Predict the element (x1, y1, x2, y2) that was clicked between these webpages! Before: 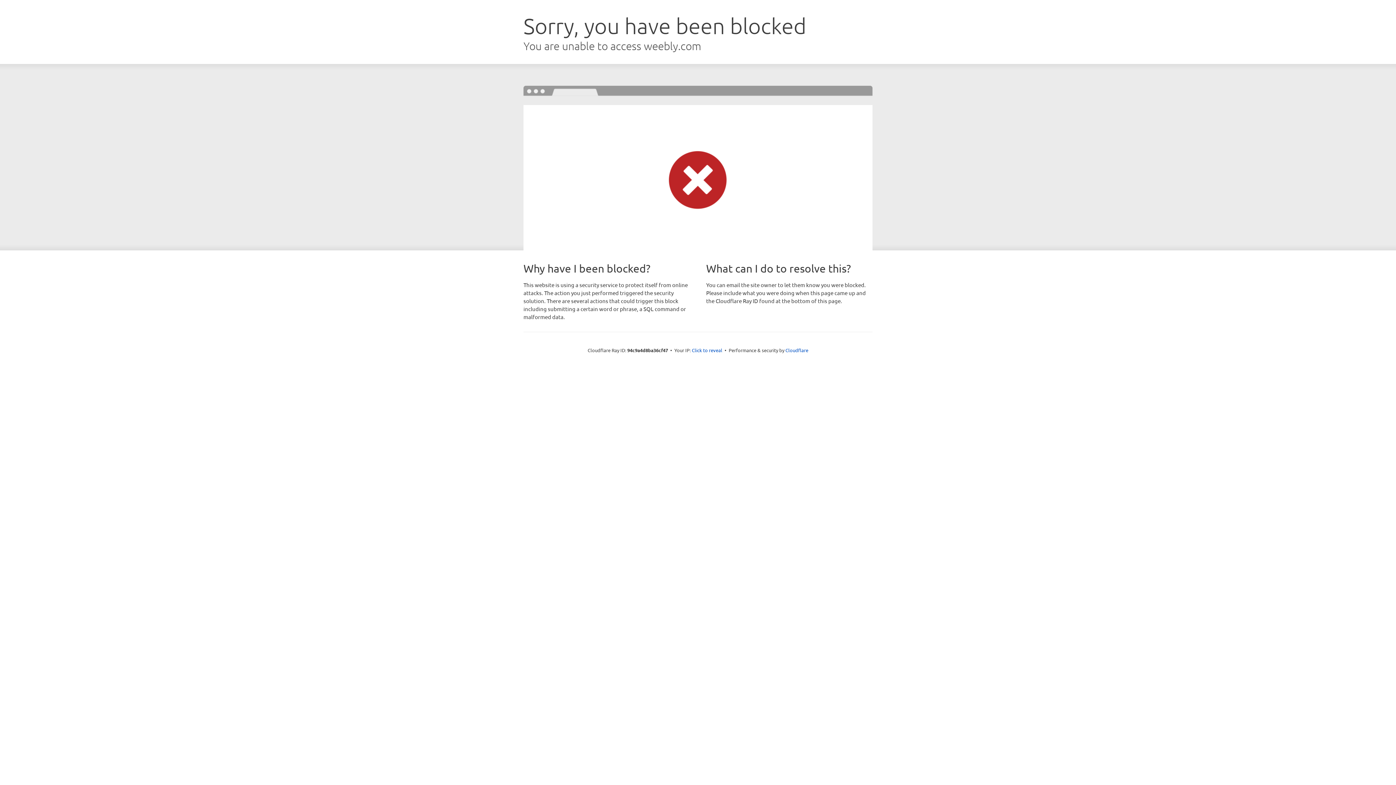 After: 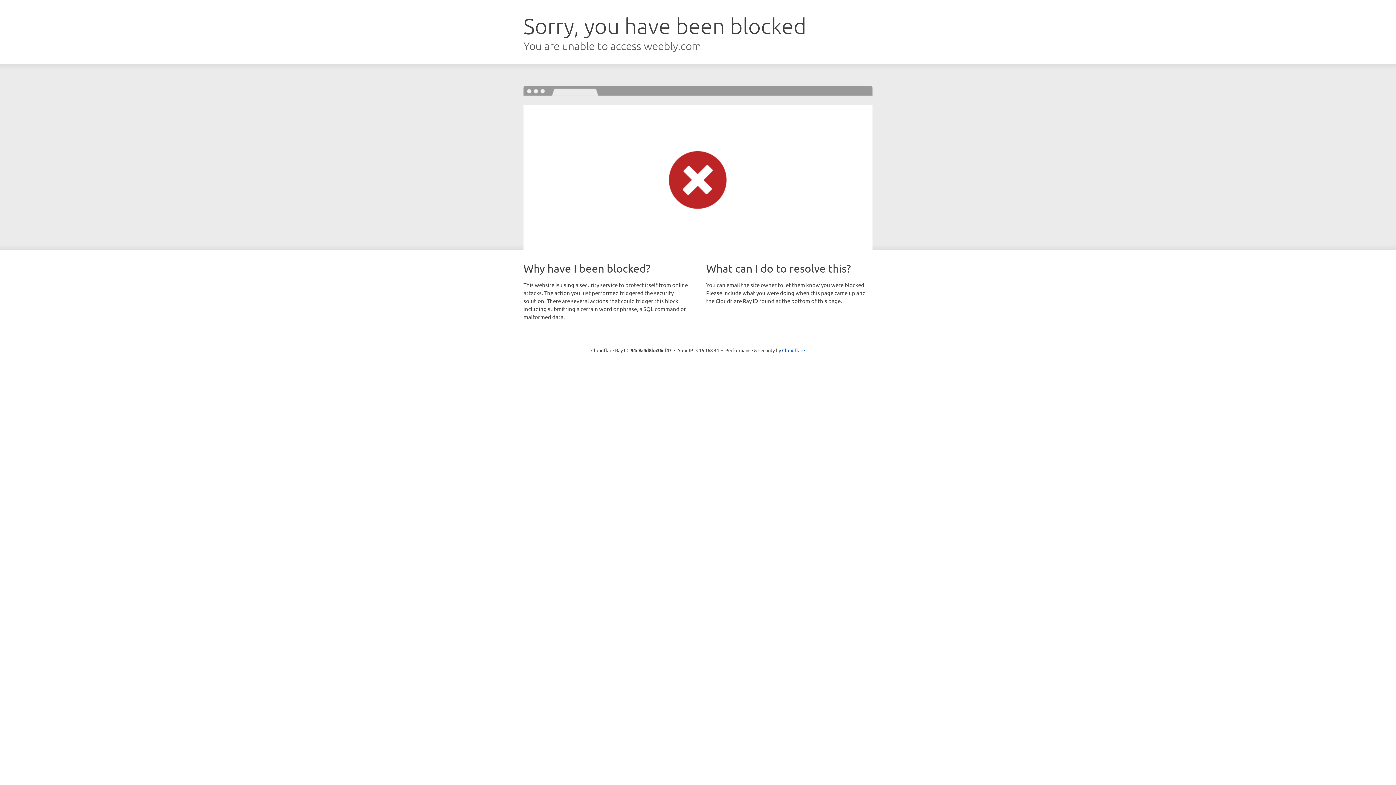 Action: label: Click to reveal bbox: (692, 346, 722, 353)